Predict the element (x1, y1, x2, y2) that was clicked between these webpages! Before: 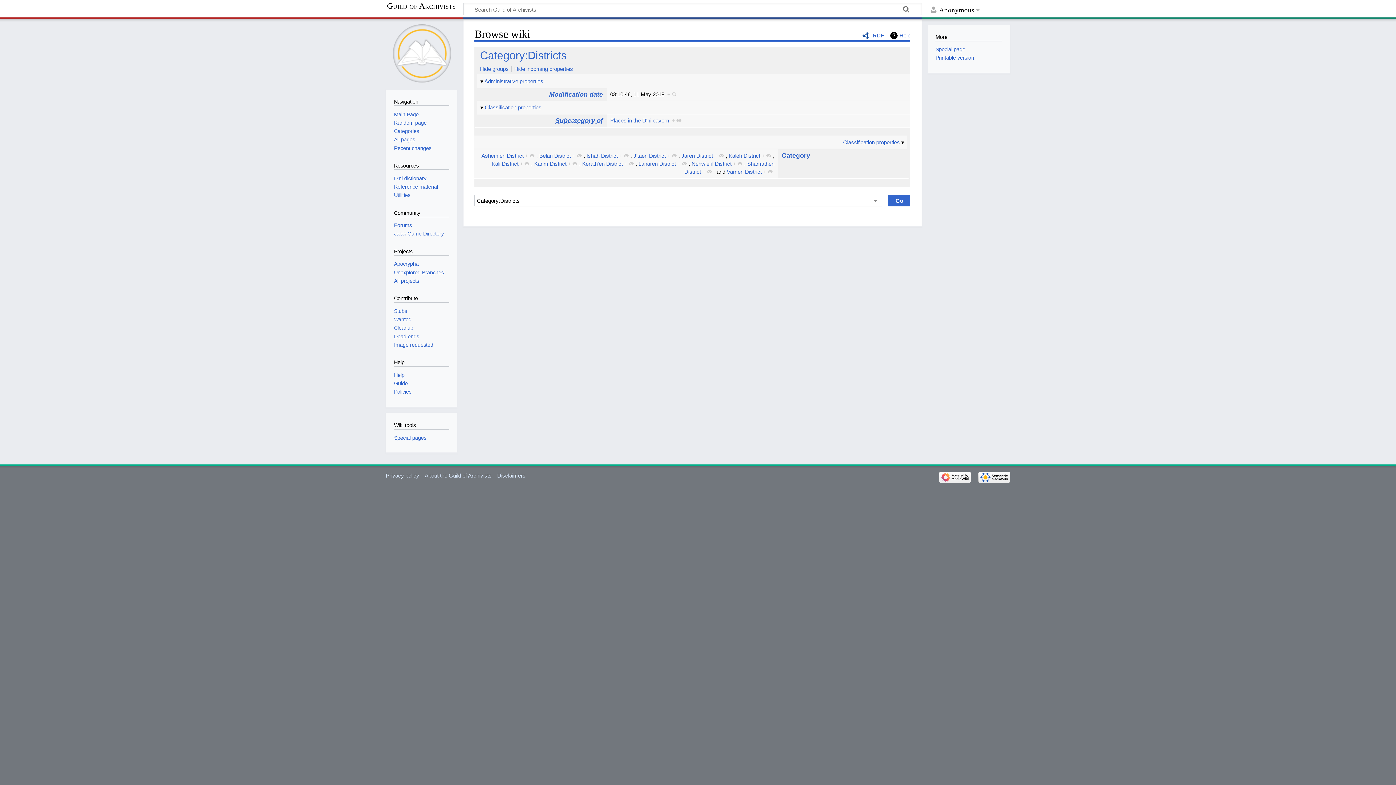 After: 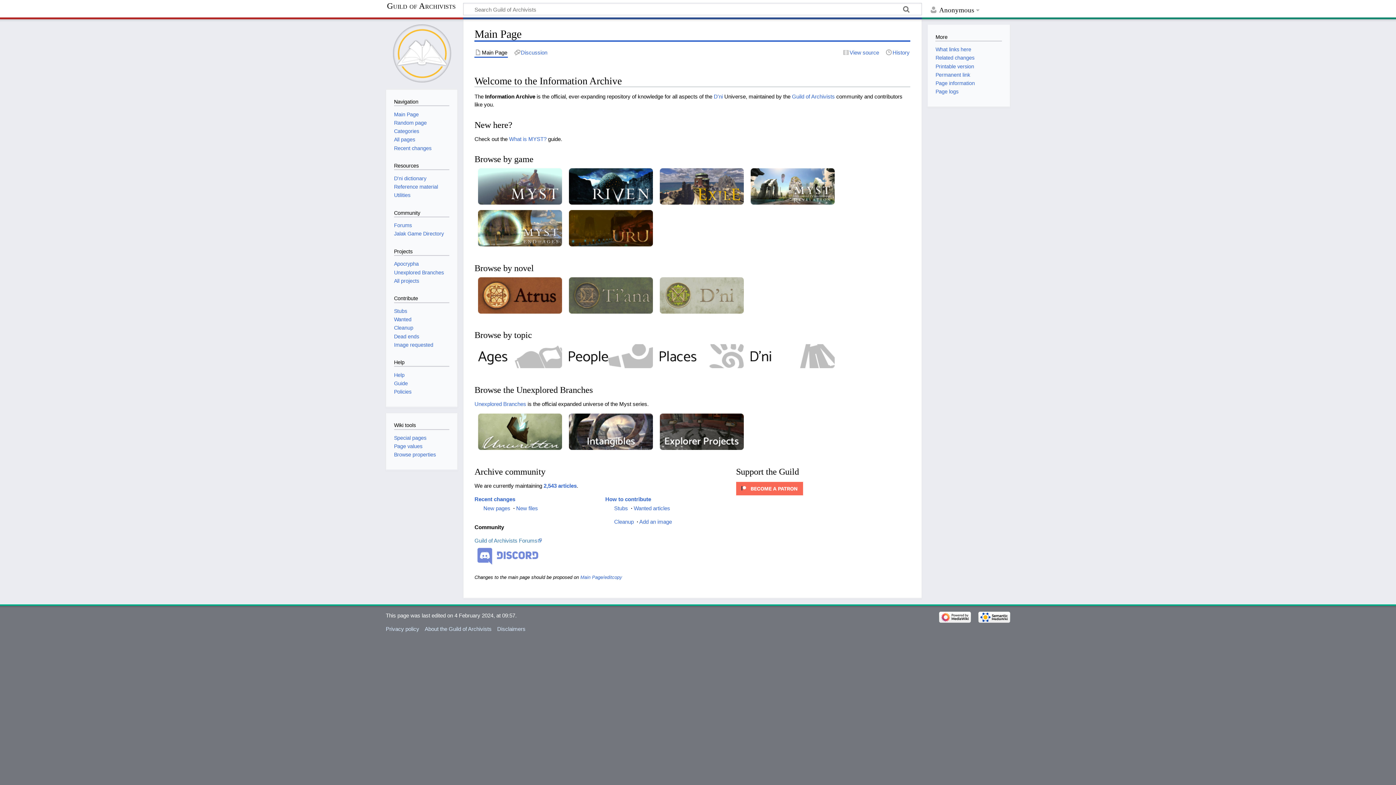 Action: bbox: (391, 23, 452, 84)